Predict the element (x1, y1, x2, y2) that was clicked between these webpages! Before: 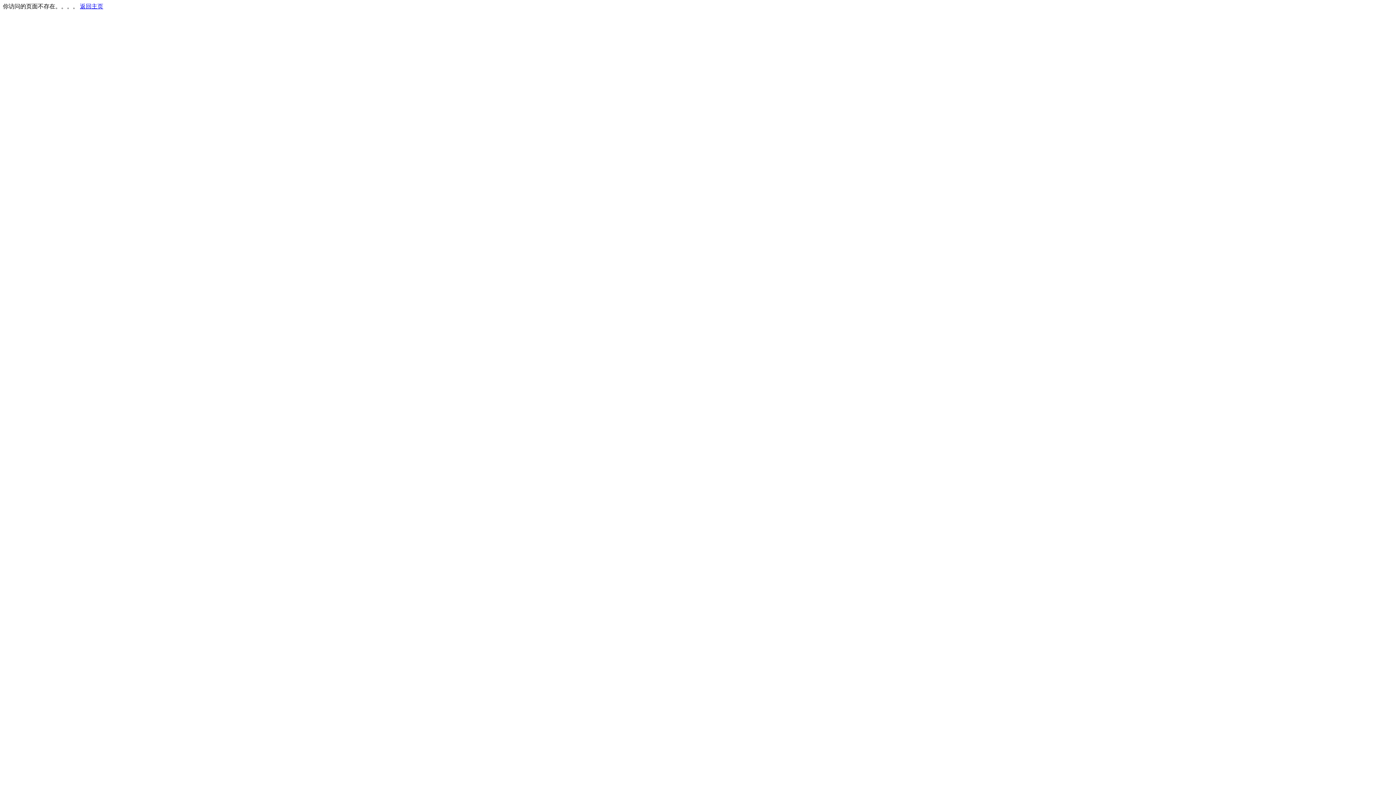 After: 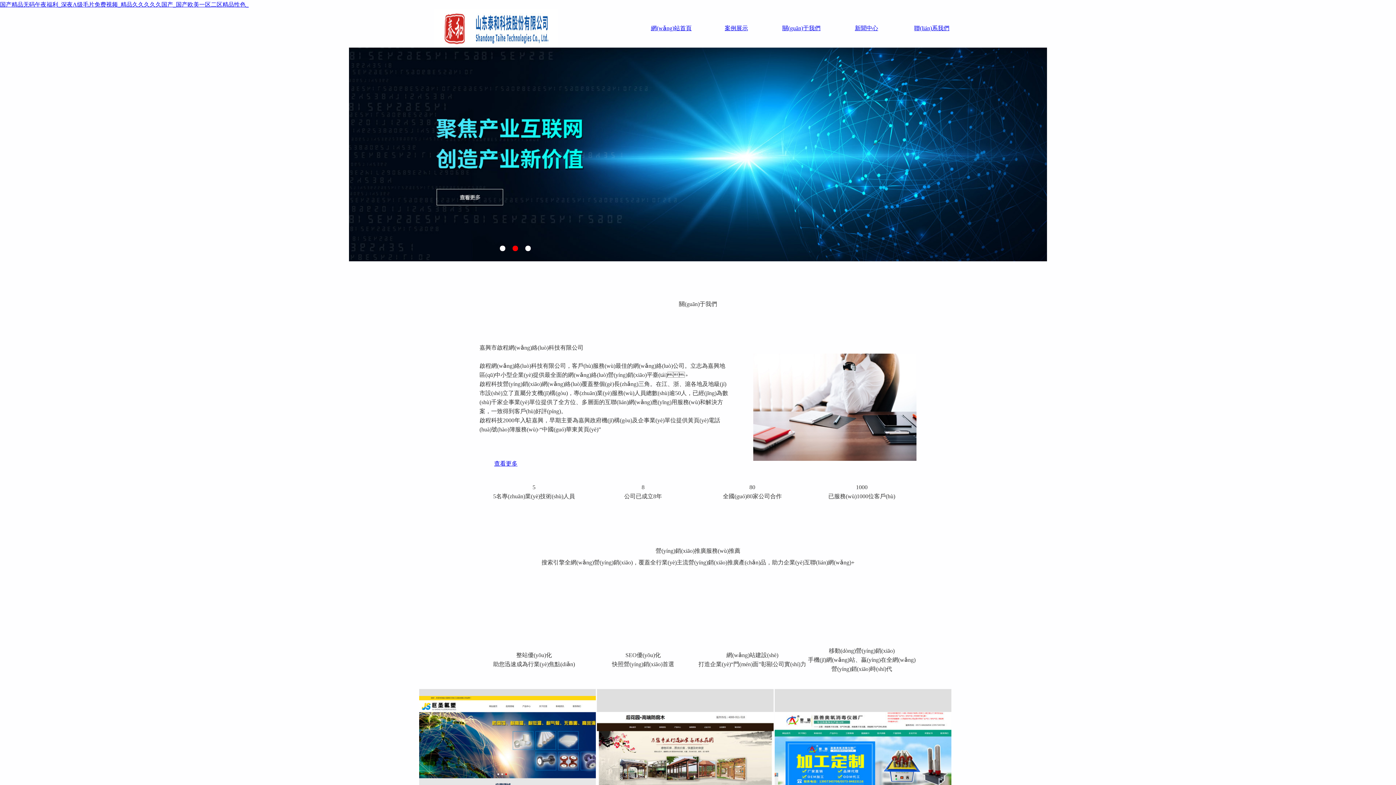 Action: bbox: (80, 3, 103, 9) label: 返回主页